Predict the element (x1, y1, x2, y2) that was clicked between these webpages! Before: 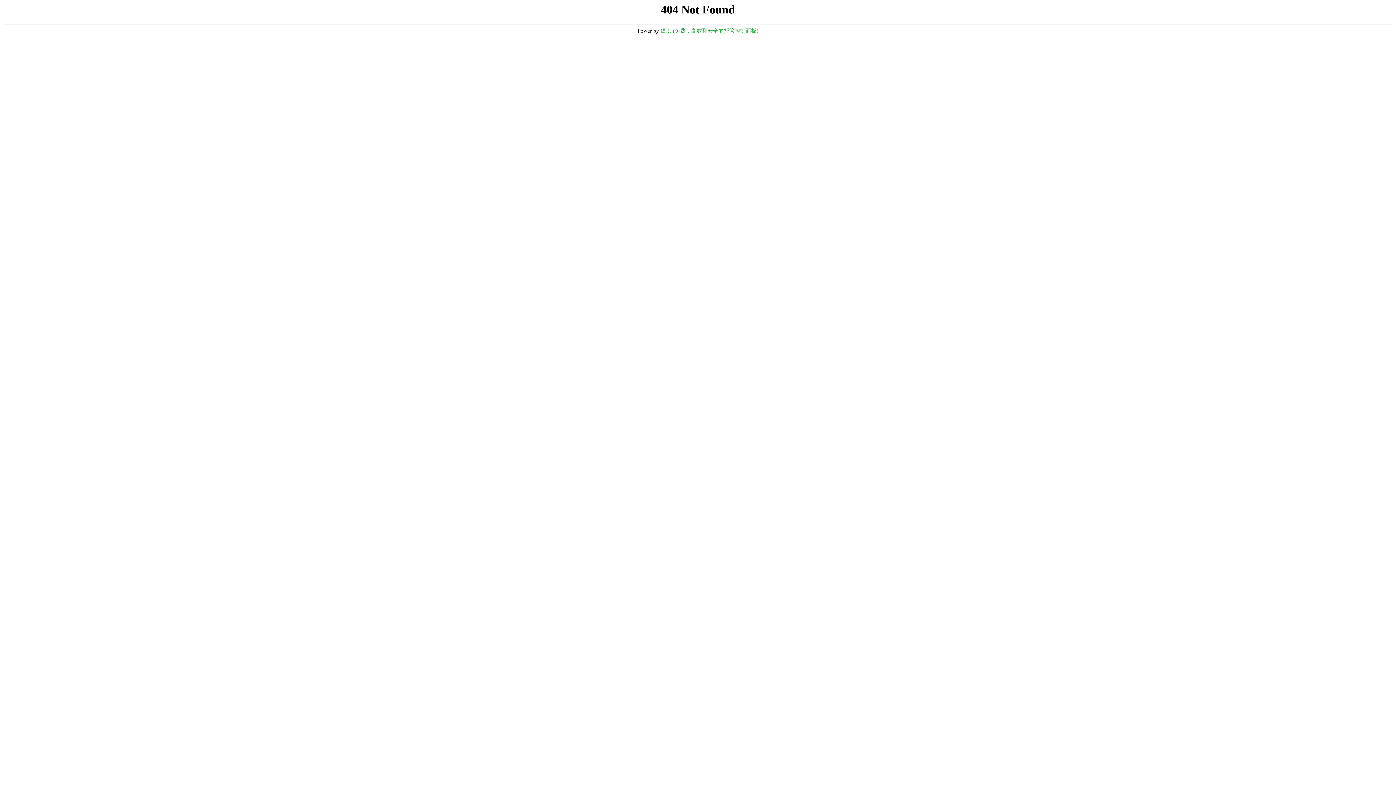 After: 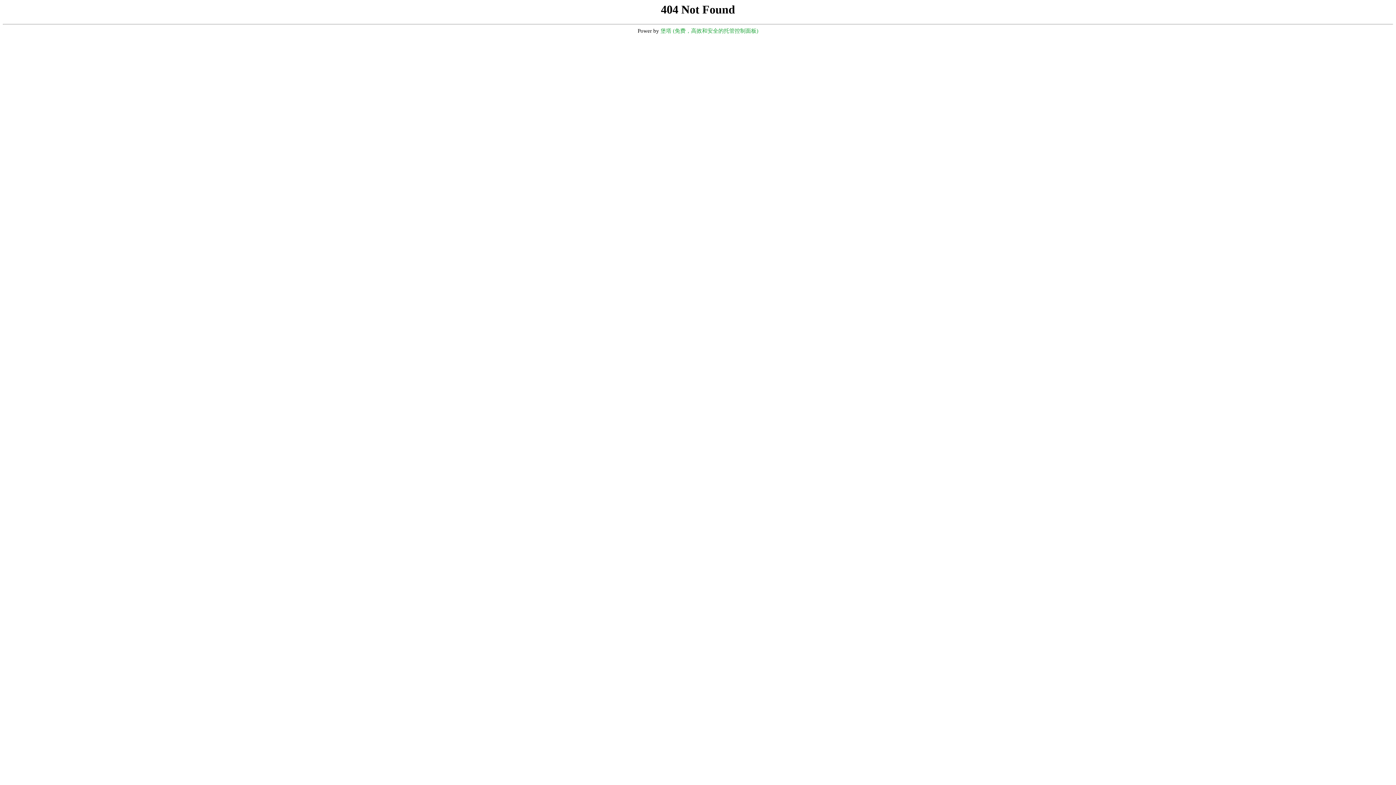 Action: label: 堡塔 (免费，高效和安全的托管控制面板) bbox: (660, 28, 758, 33)